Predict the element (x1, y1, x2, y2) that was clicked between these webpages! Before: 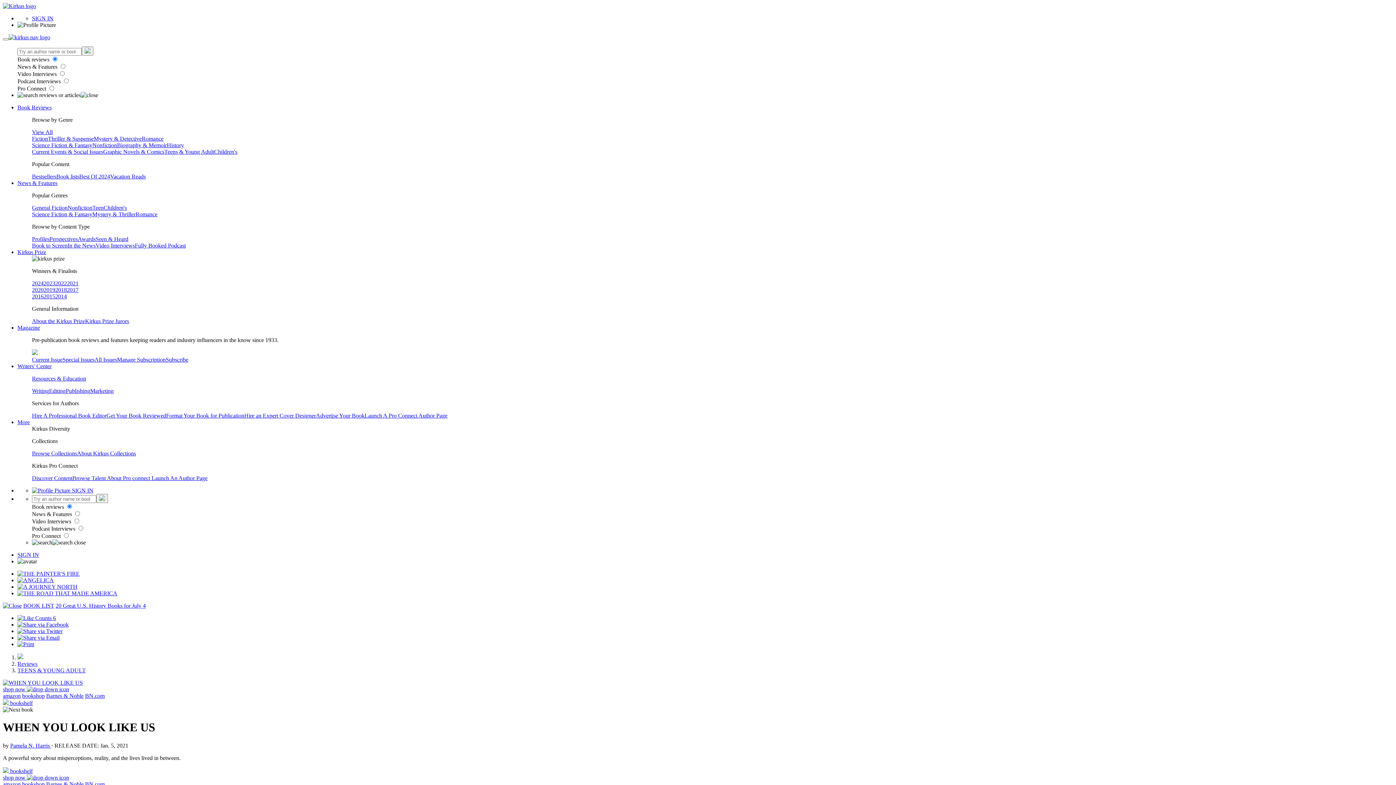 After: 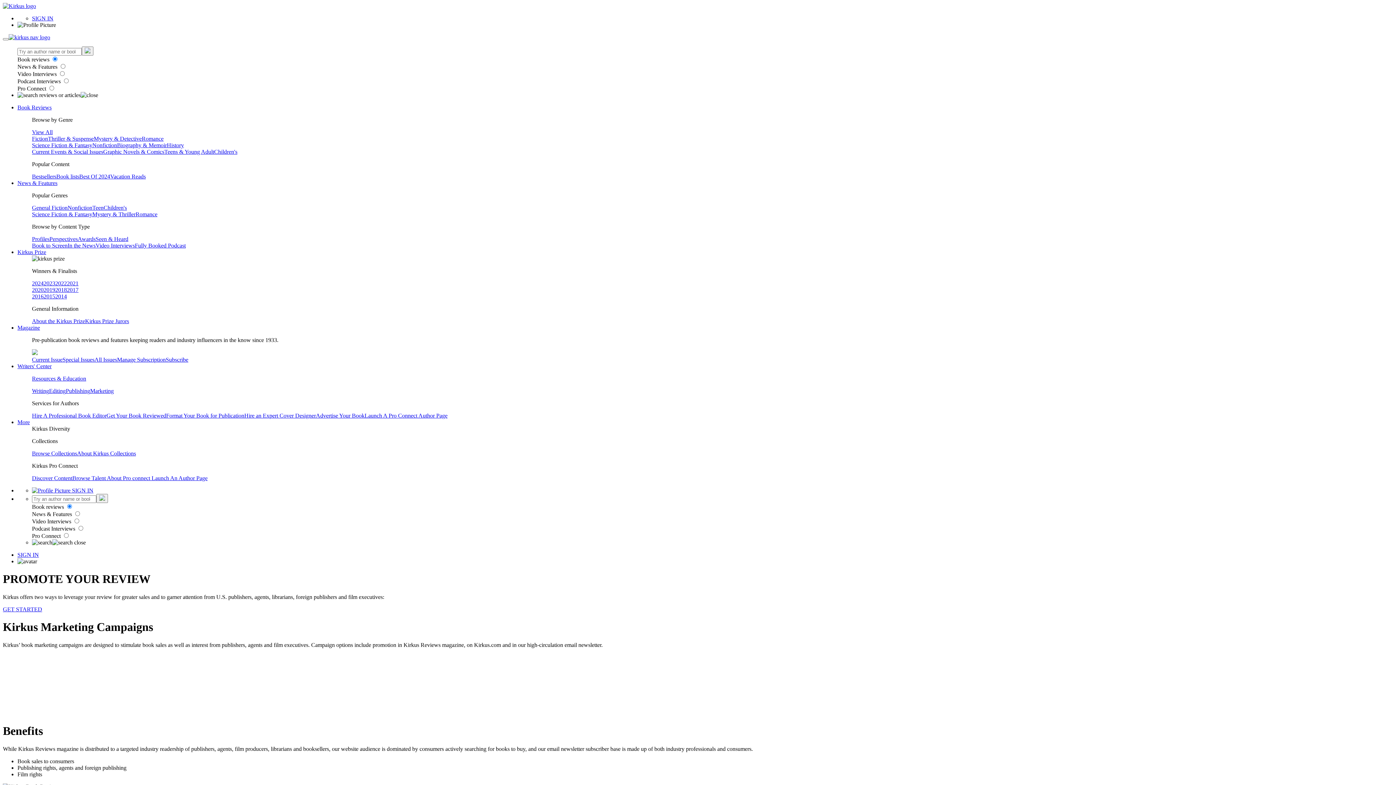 Action: label: Advertise Your Book bbox: (316, 412, 364, 418)